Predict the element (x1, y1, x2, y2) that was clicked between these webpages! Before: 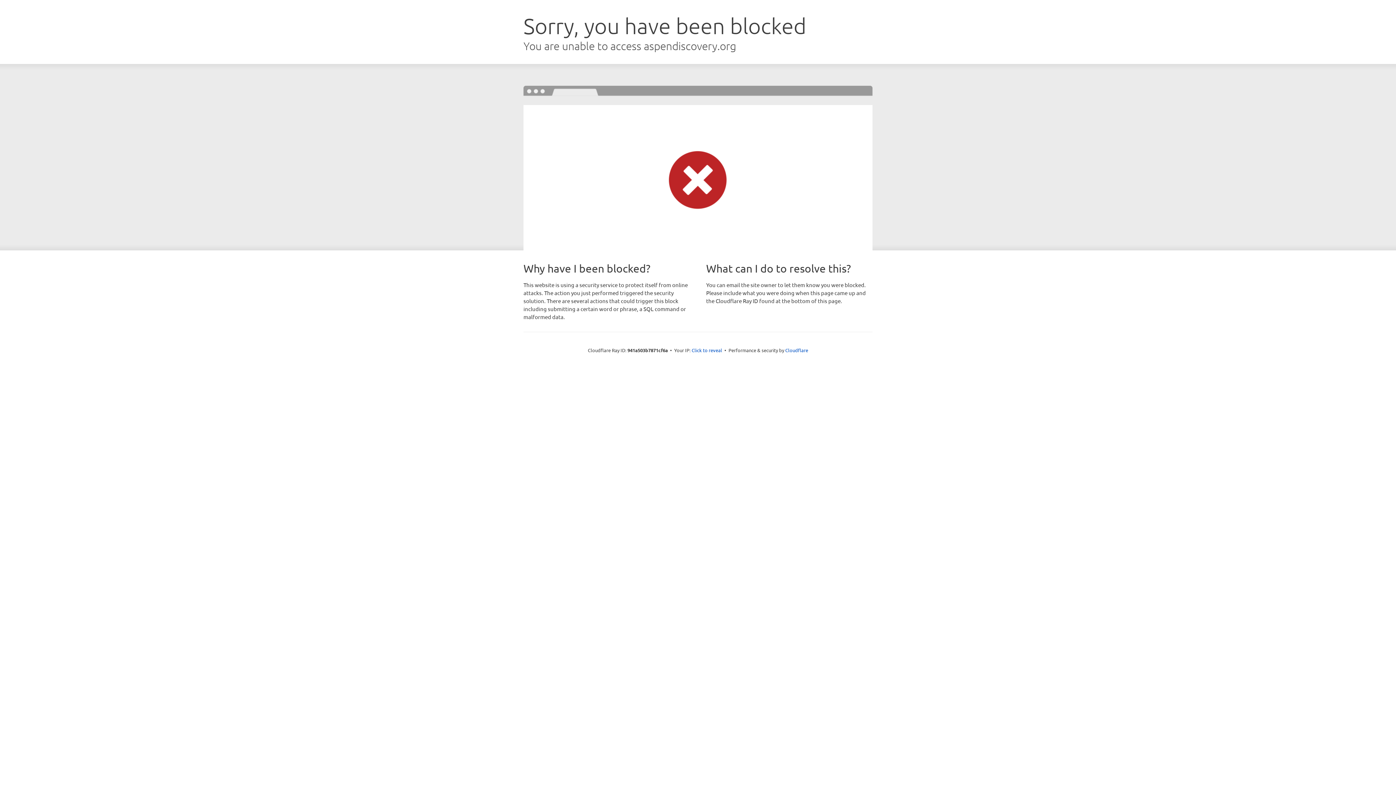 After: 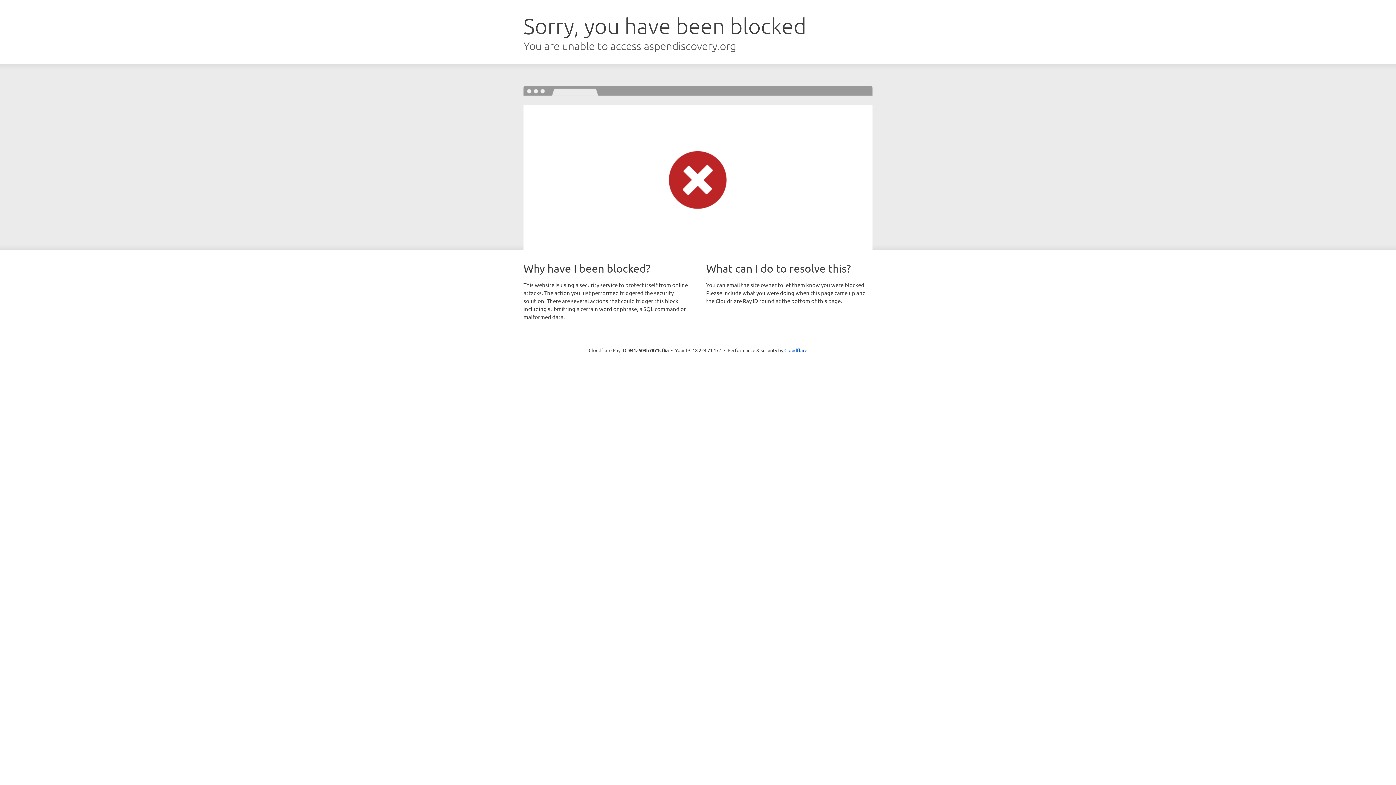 Action: label: Click to reveal bbox: (691, 346, 722, 353)